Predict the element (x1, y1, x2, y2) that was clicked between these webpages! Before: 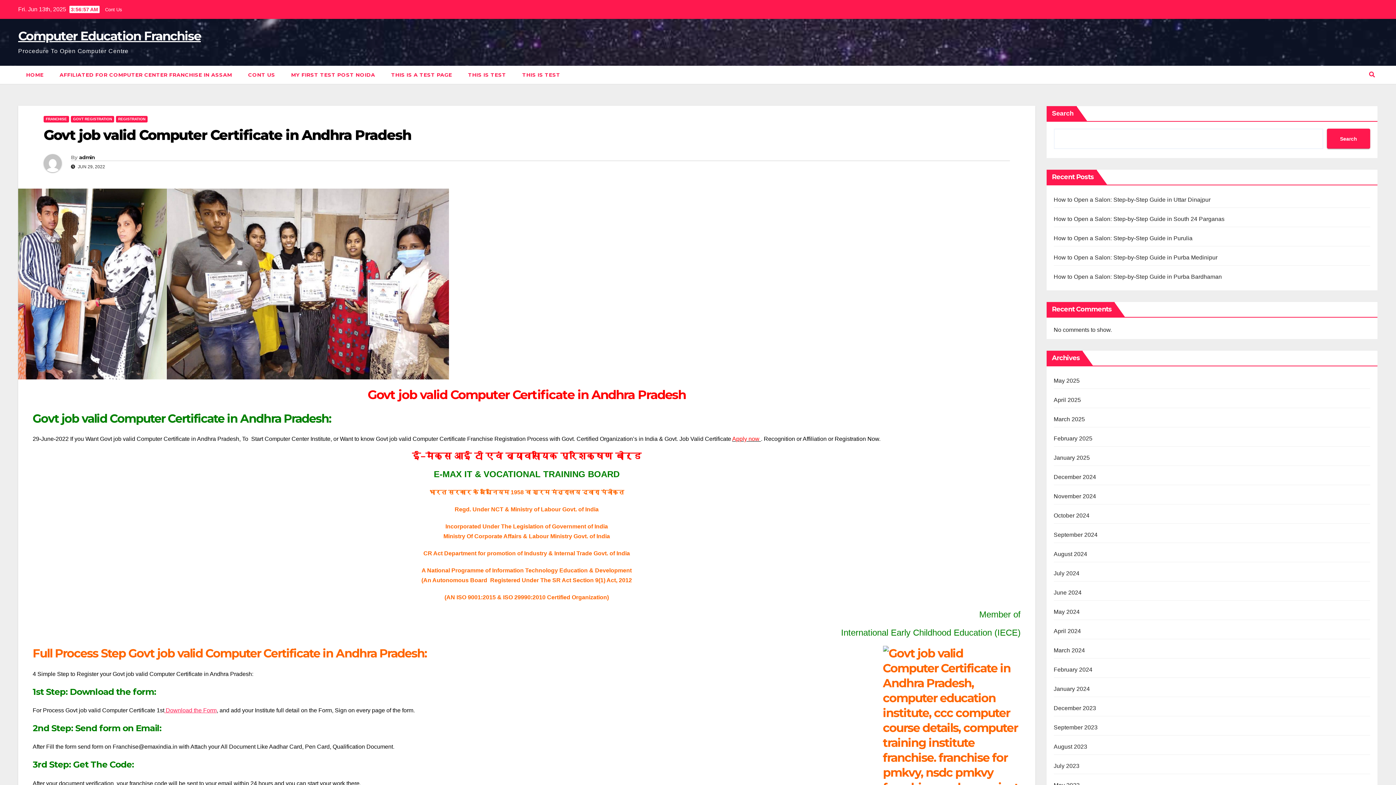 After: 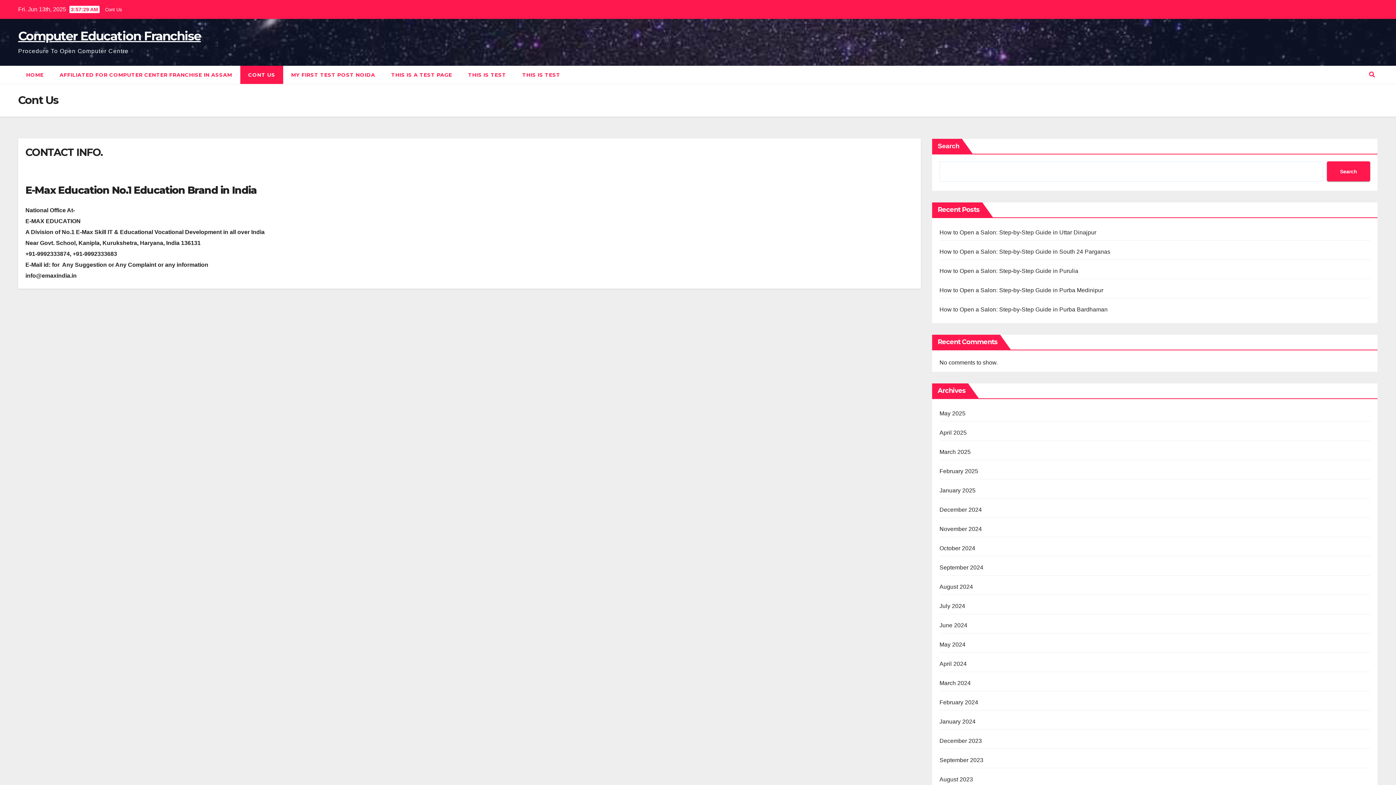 Action: label: Cont Us bbox: (105, 6, 122, 12)